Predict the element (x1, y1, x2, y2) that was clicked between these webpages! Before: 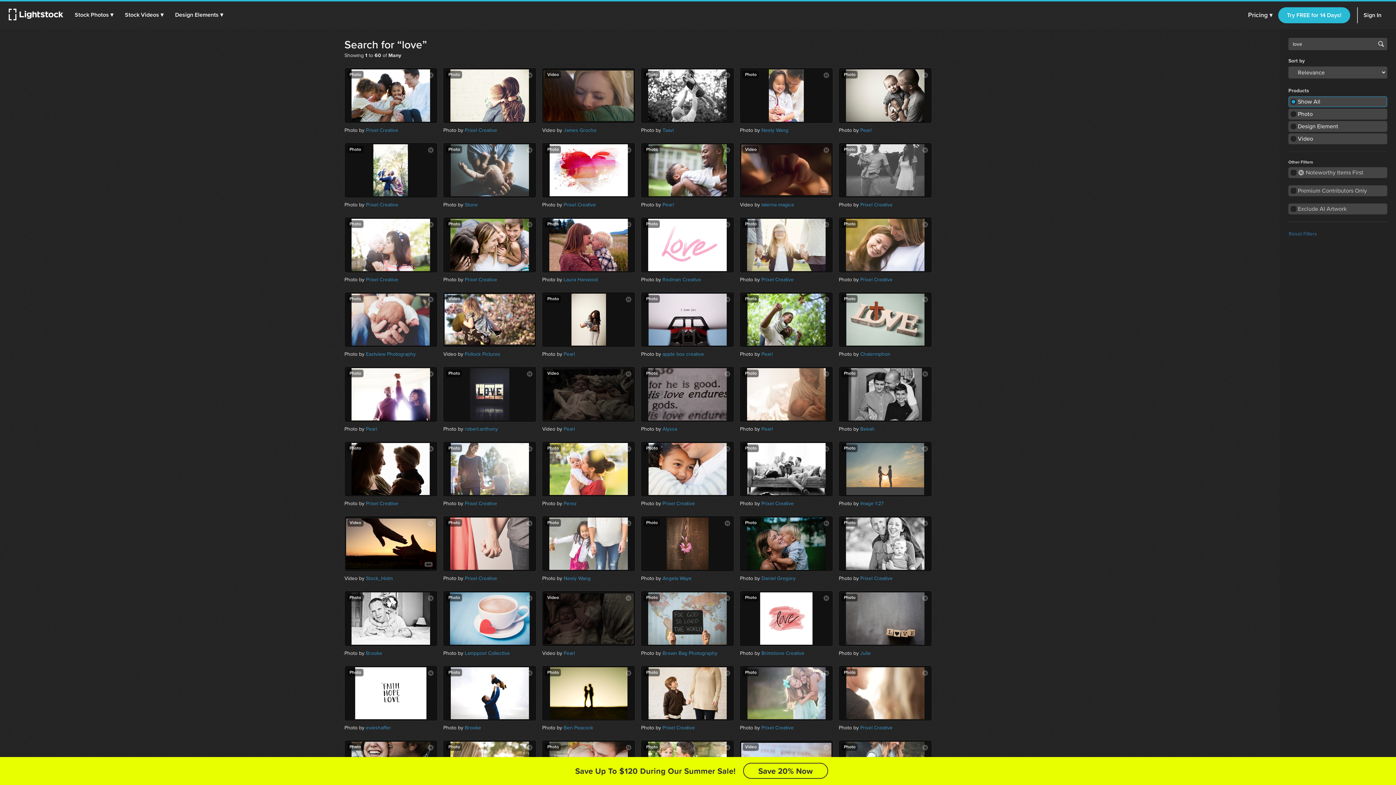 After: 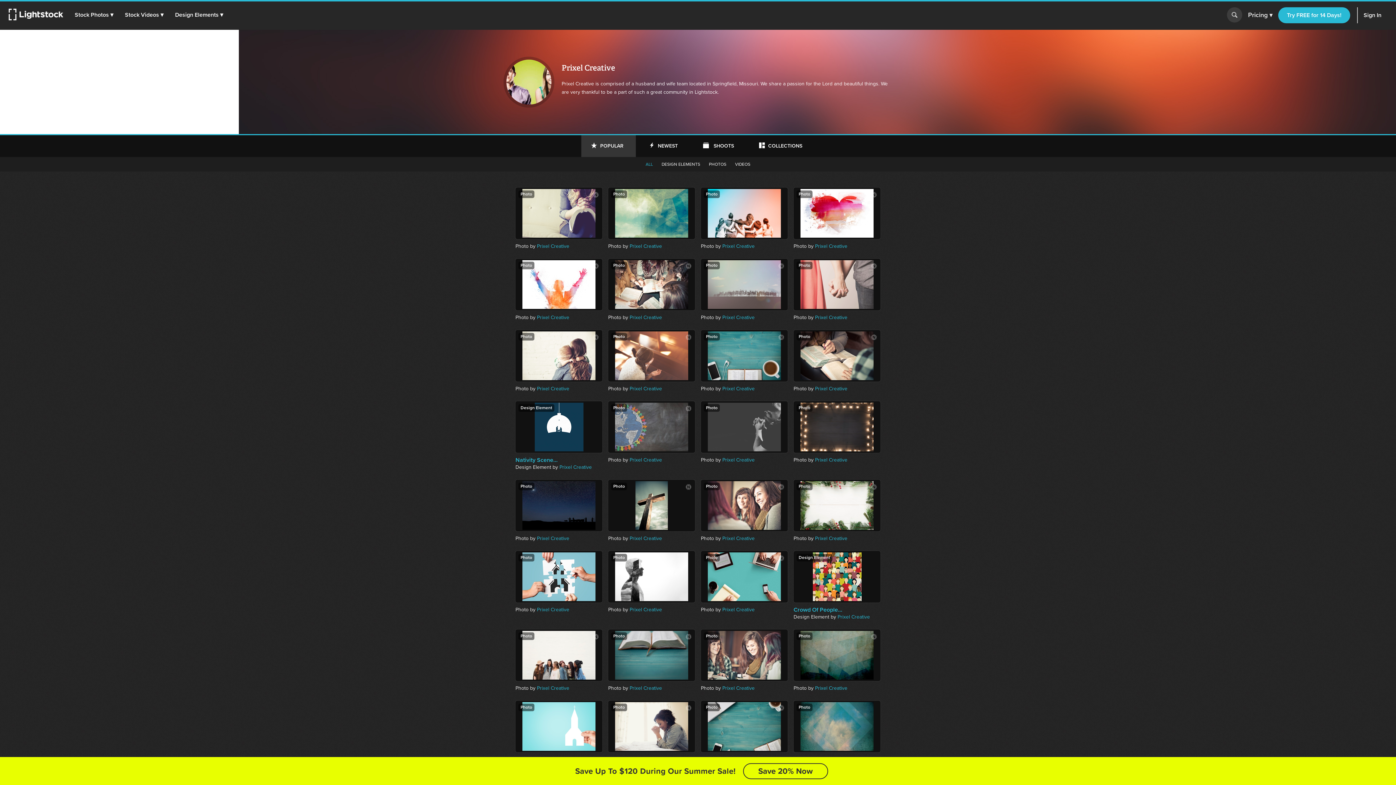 Action: bbox: (860, 574, 892, 582) label: Prixel Creative